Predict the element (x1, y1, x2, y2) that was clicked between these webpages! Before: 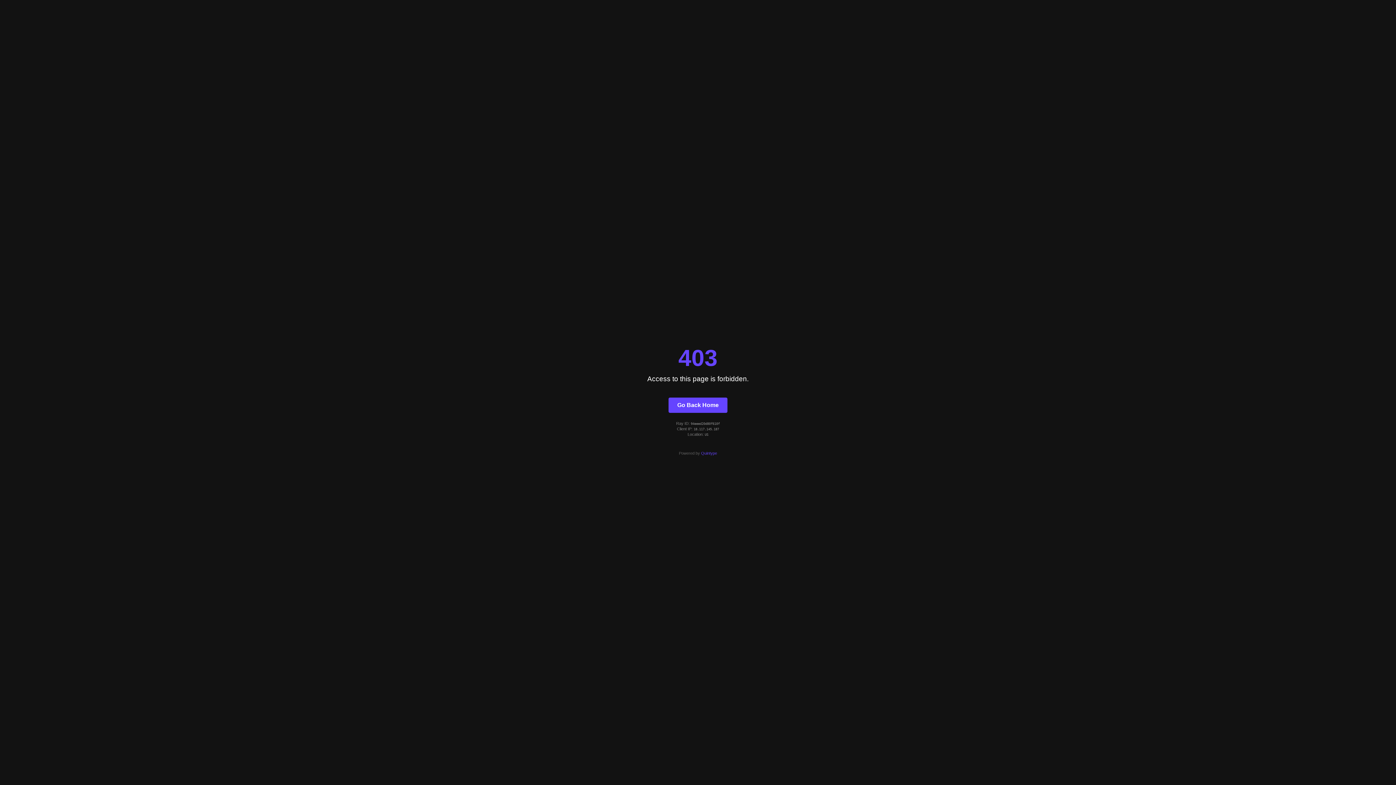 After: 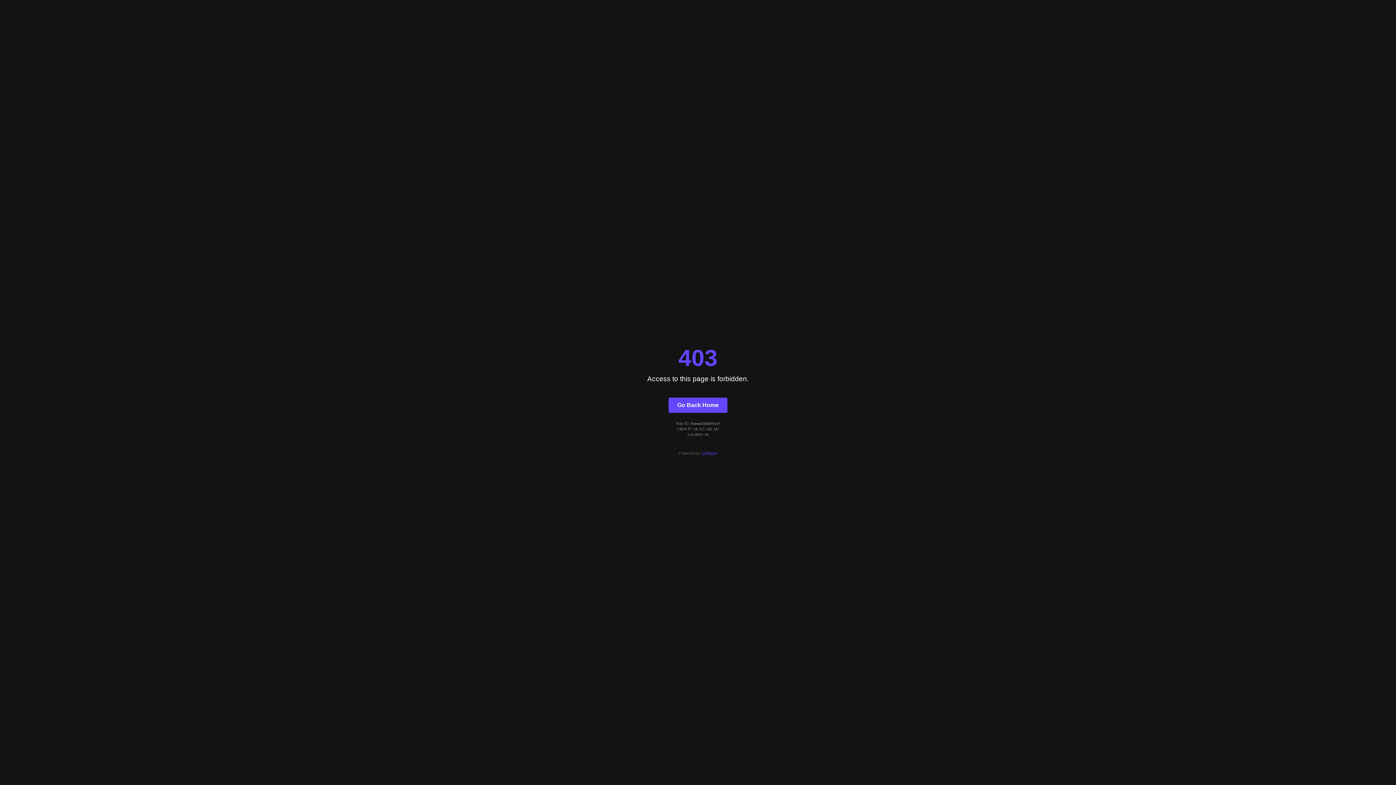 Action: label: Quintype bbox: (701, 451, 717, 455)